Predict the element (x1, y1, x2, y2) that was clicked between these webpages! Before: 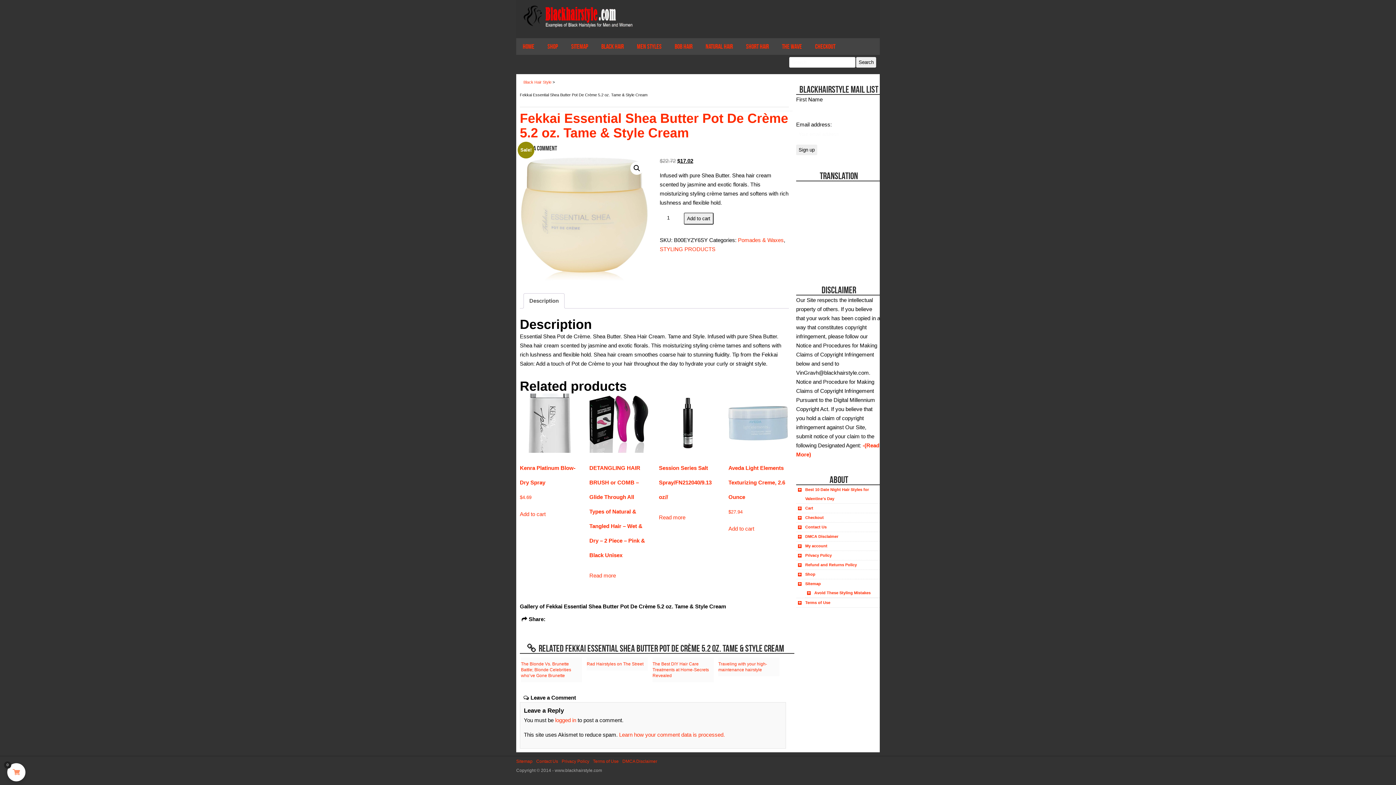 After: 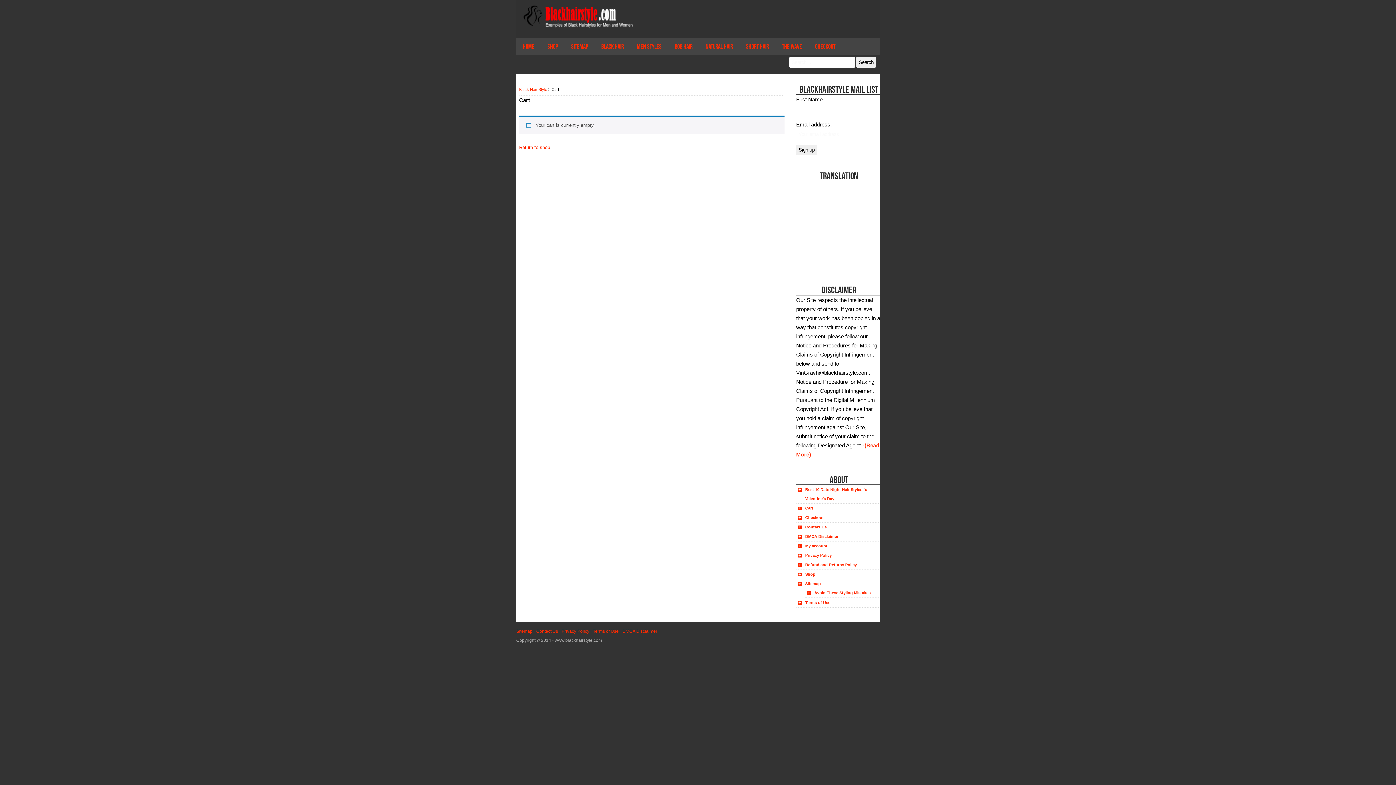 Action: label: Checkout bbox: (808, 38, 842, 54)